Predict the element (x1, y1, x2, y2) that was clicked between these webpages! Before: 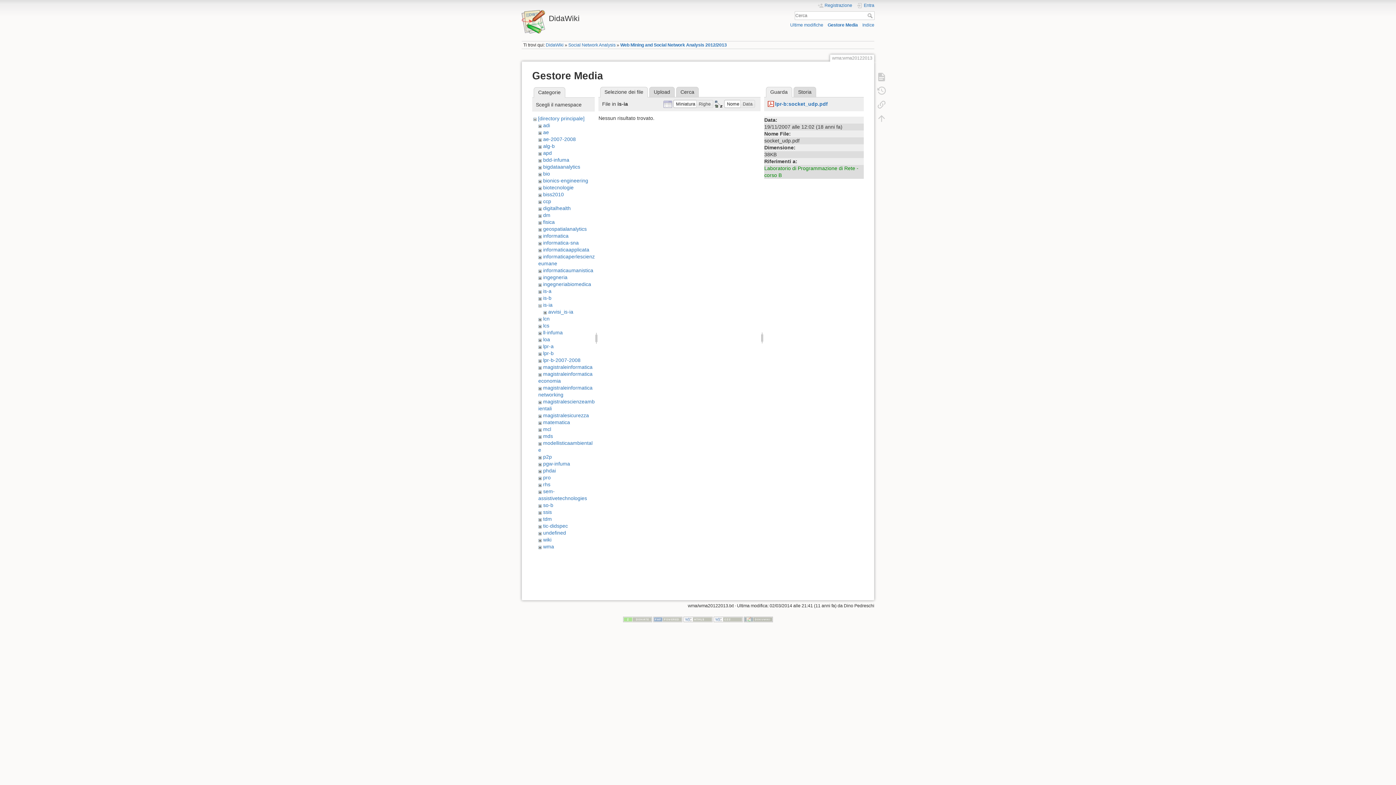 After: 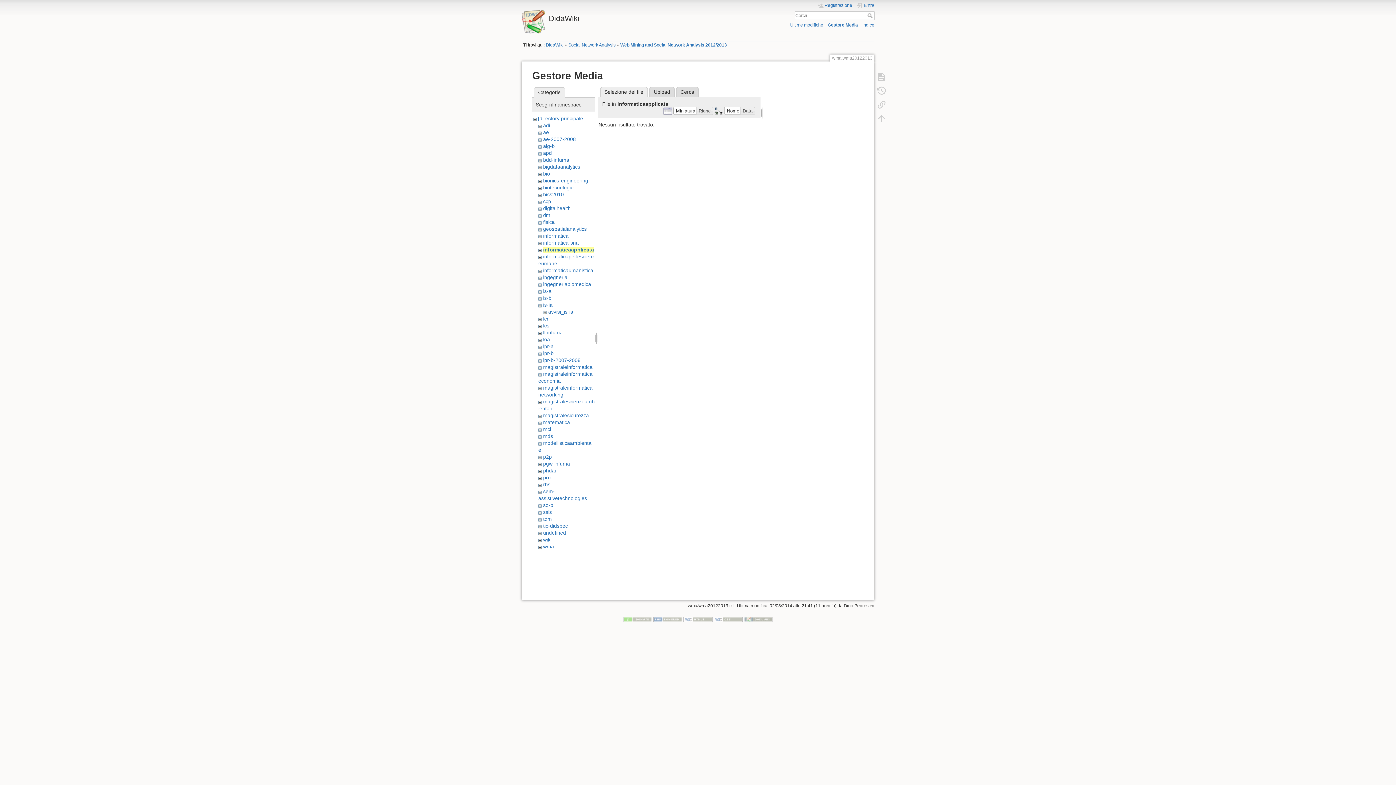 Action: bbox: (543, 246, 589, 252) label: informaticaapplicata